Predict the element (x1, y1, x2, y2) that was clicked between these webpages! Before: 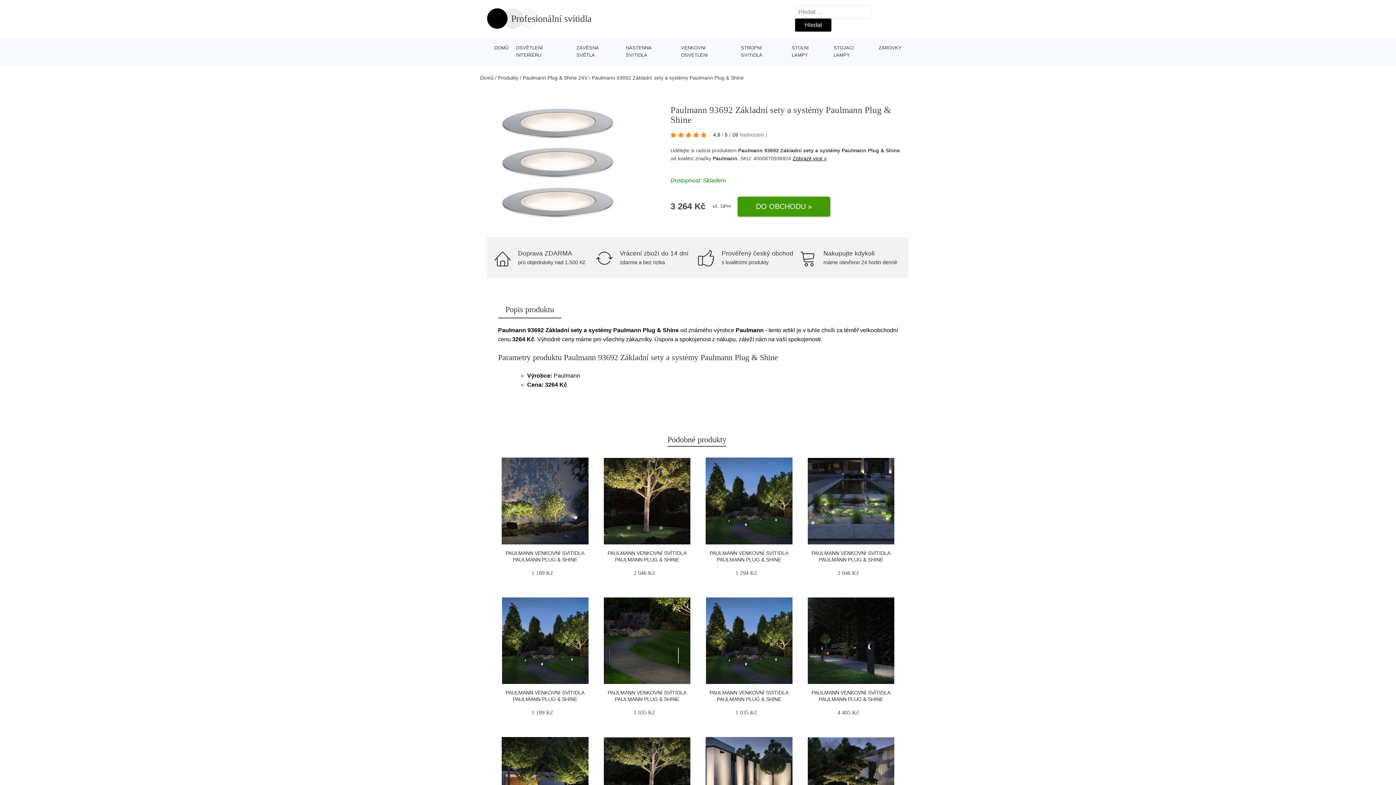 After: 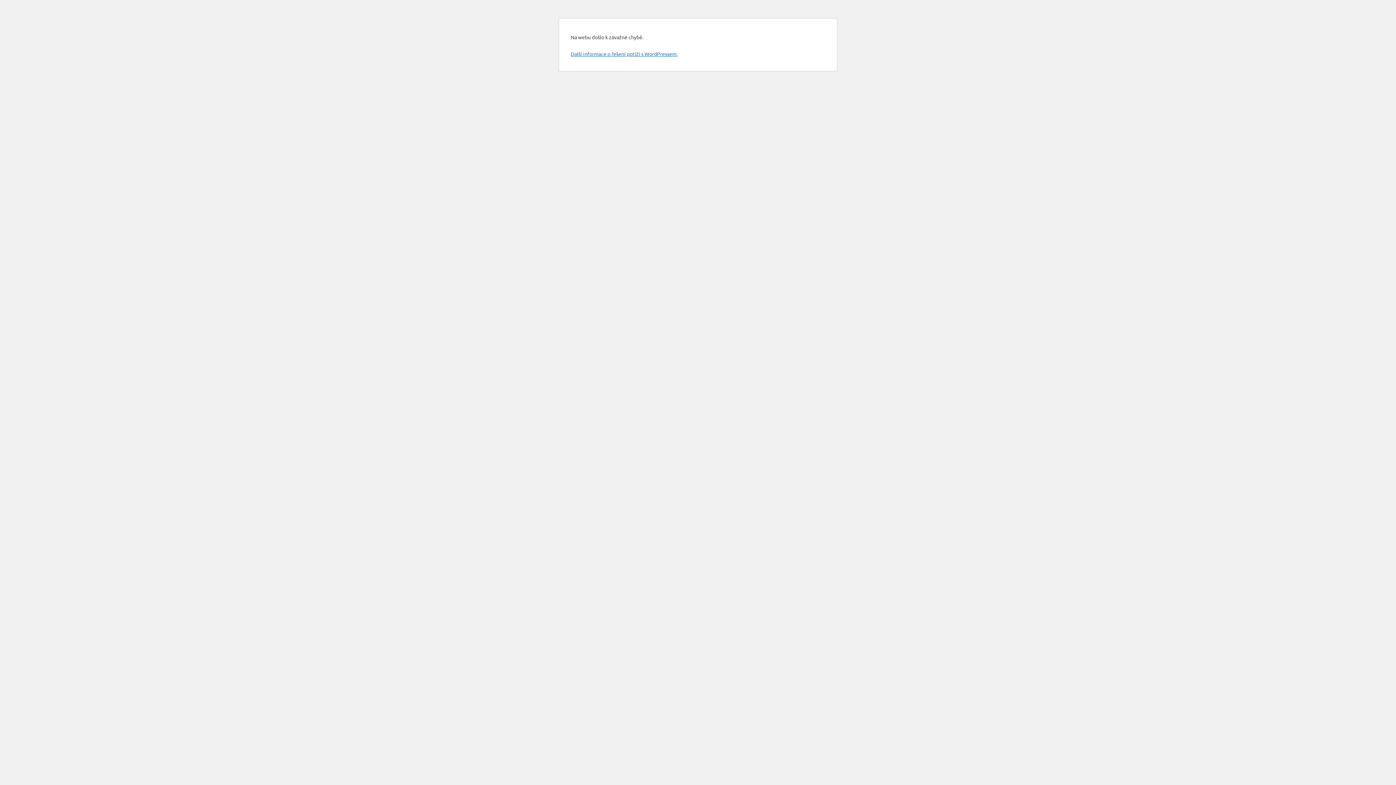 Action: label: STOJACI LAMPY bbox: (830, 37, 875, 66)